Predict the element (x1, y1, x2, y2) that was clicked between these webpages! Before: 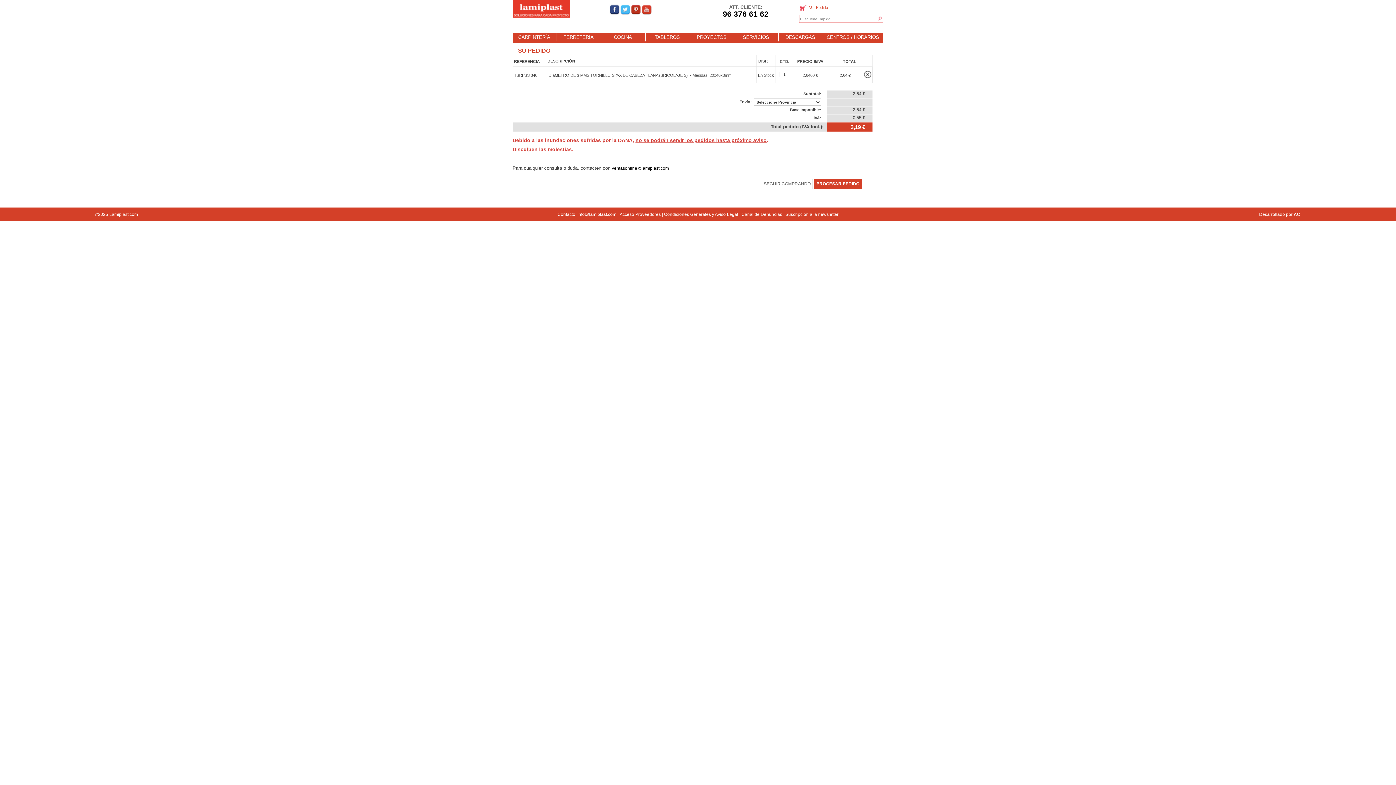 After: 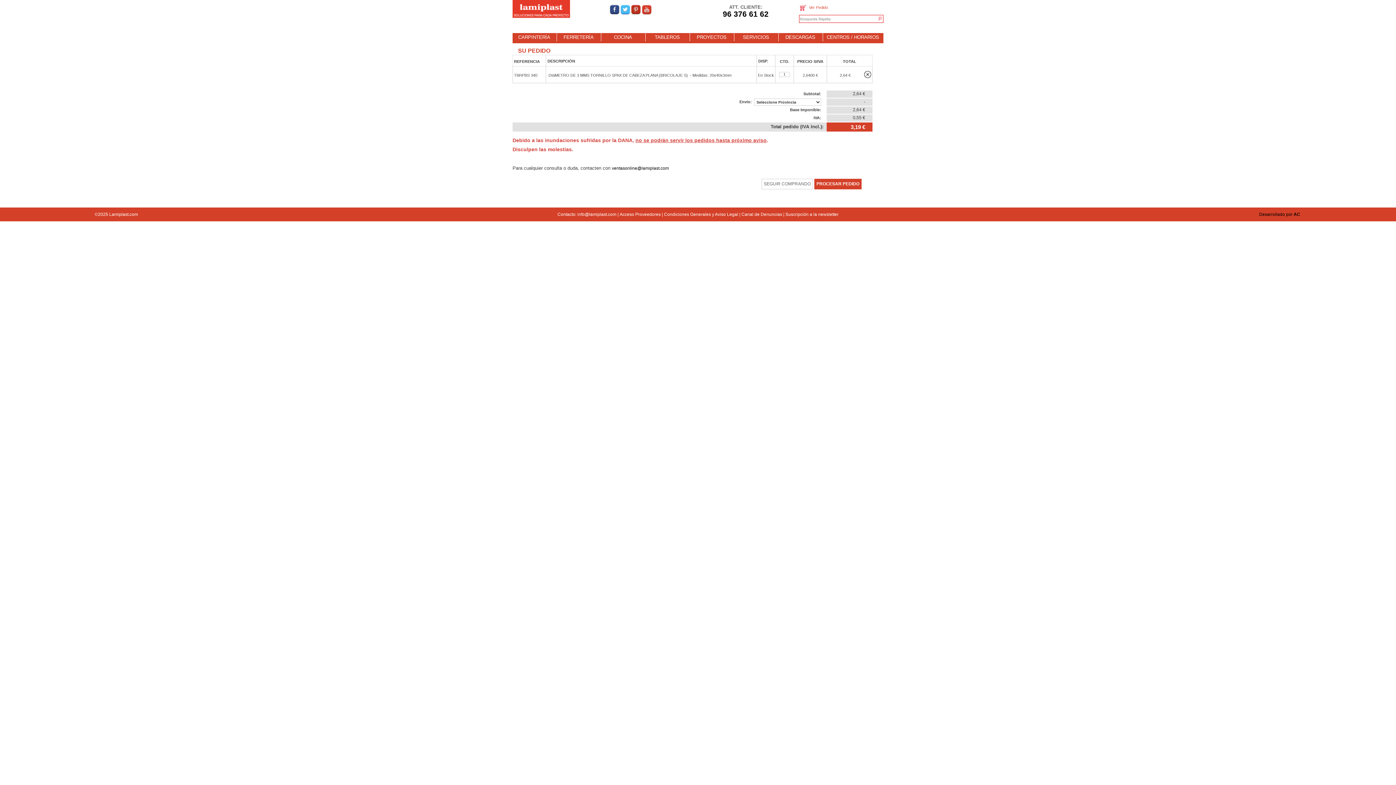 Action: bbox: (1259, 212, 1300, 217) label: Desarrollado por AC